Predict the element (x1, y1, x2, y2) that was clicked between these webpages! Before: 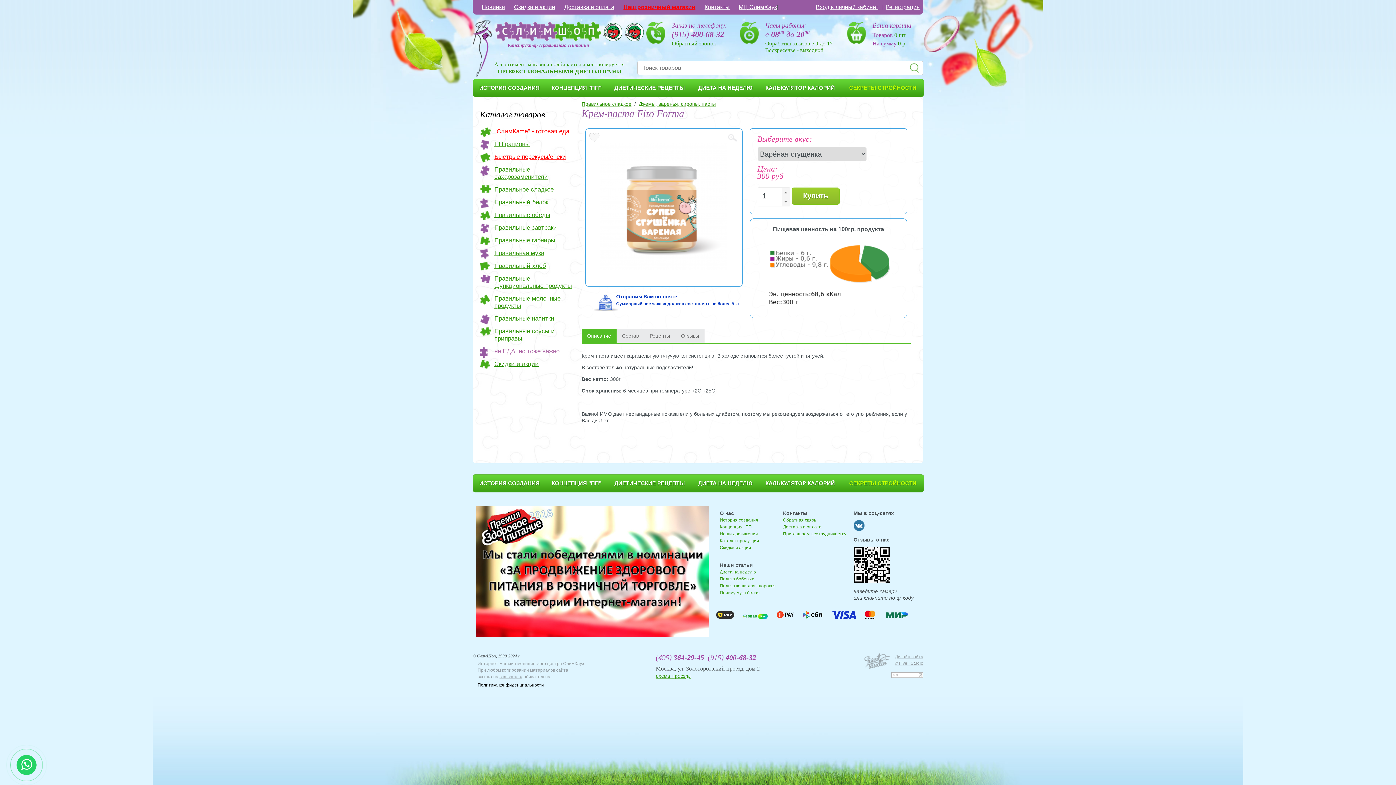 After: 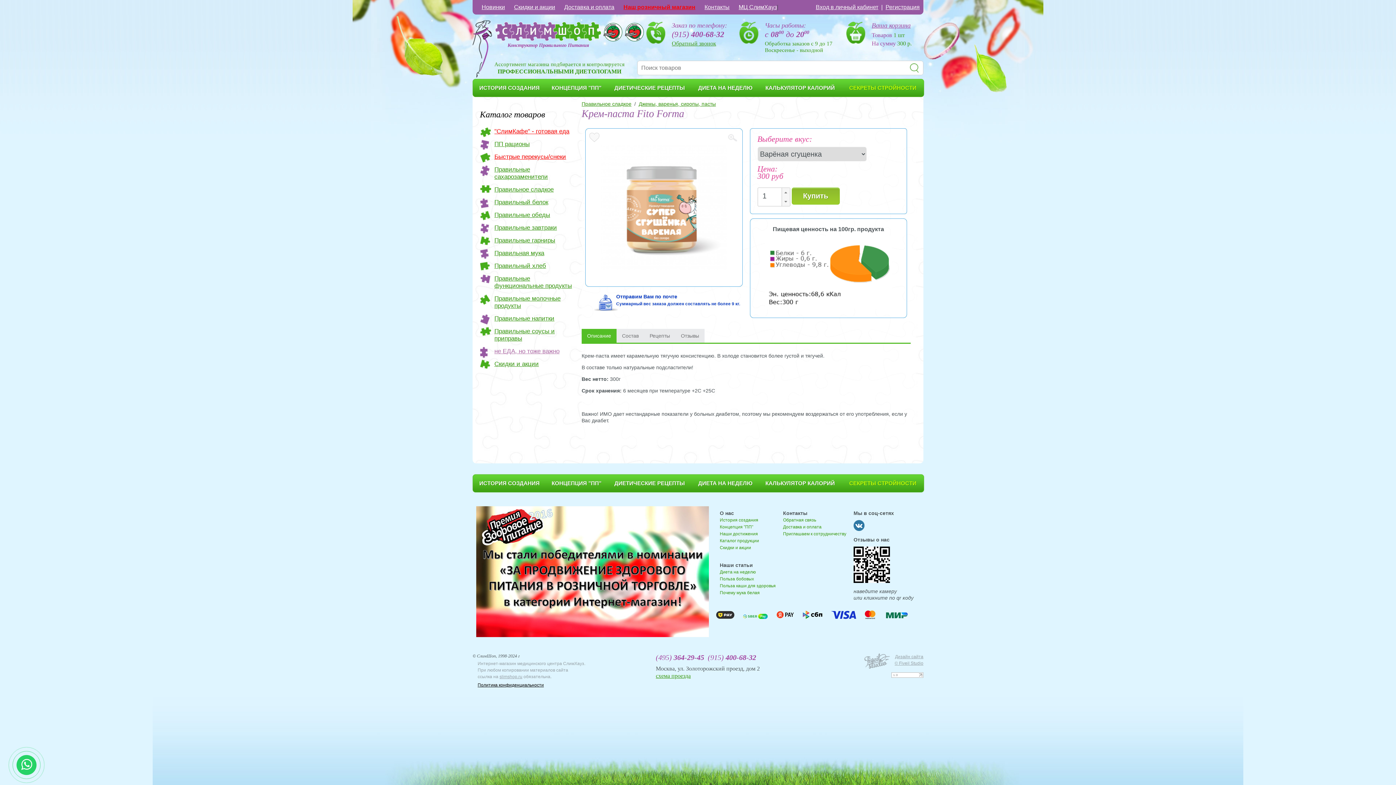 Action: label: Купить bbox: (791, 187, 839, 204)